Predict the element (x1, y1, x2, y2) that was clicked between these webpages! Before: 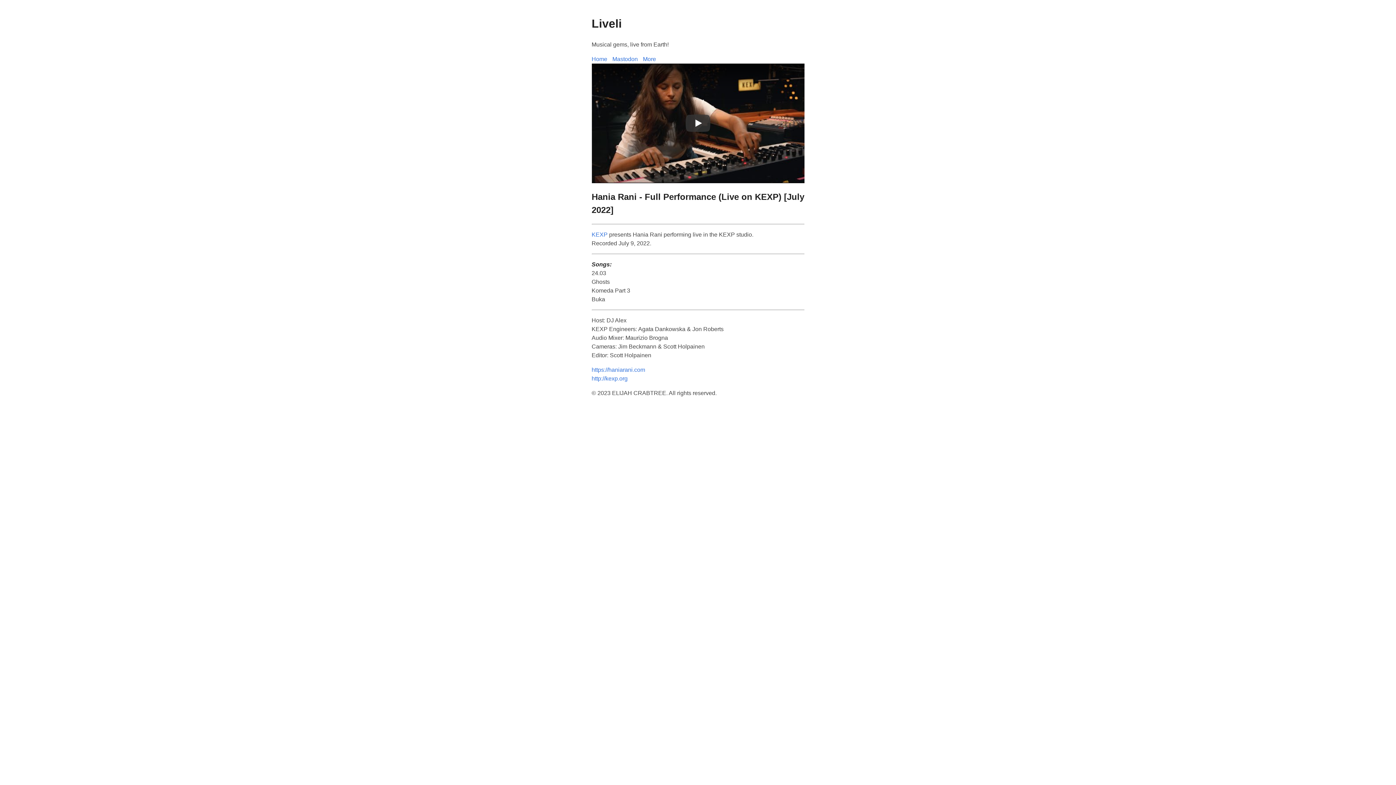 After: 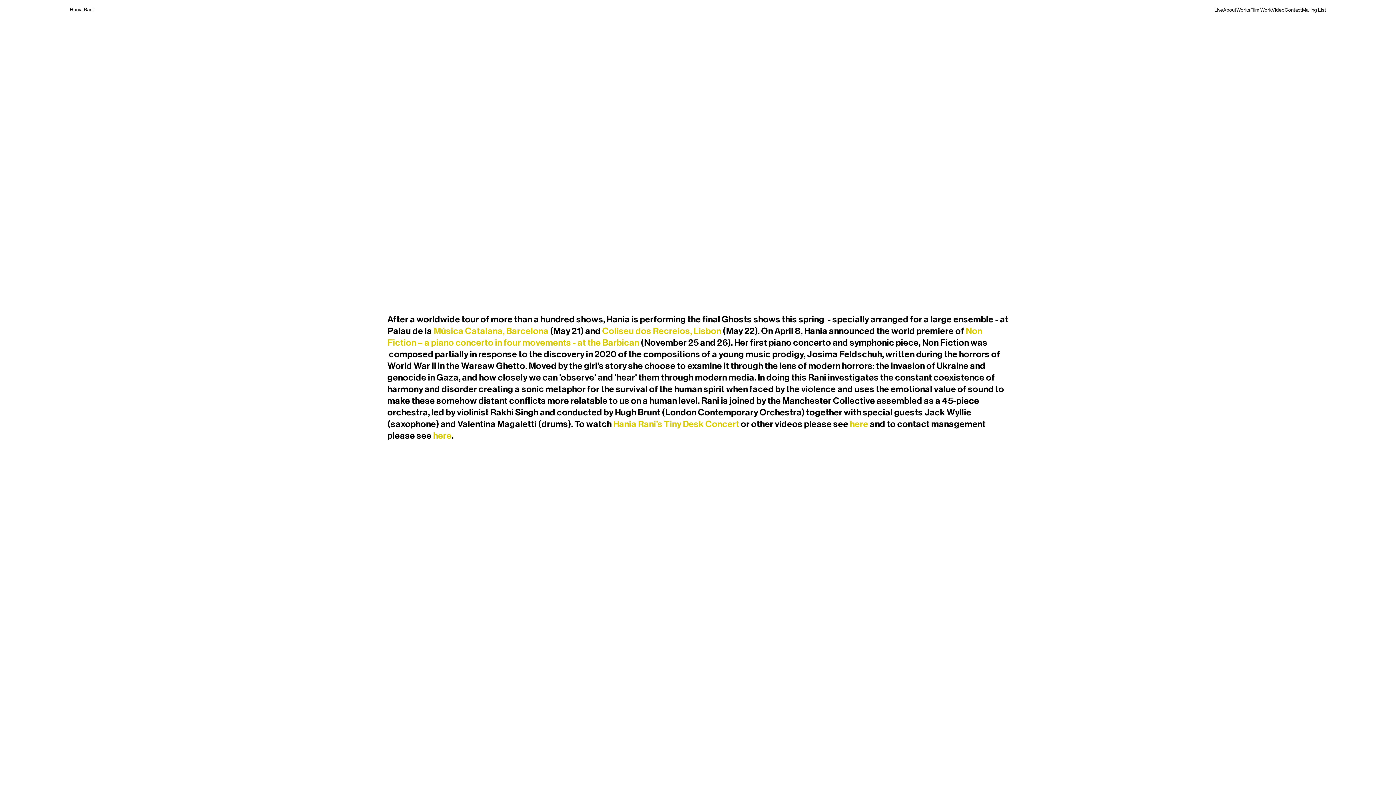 Action: bbox: (591, 366, 645, 373) label: https://haniarani.com